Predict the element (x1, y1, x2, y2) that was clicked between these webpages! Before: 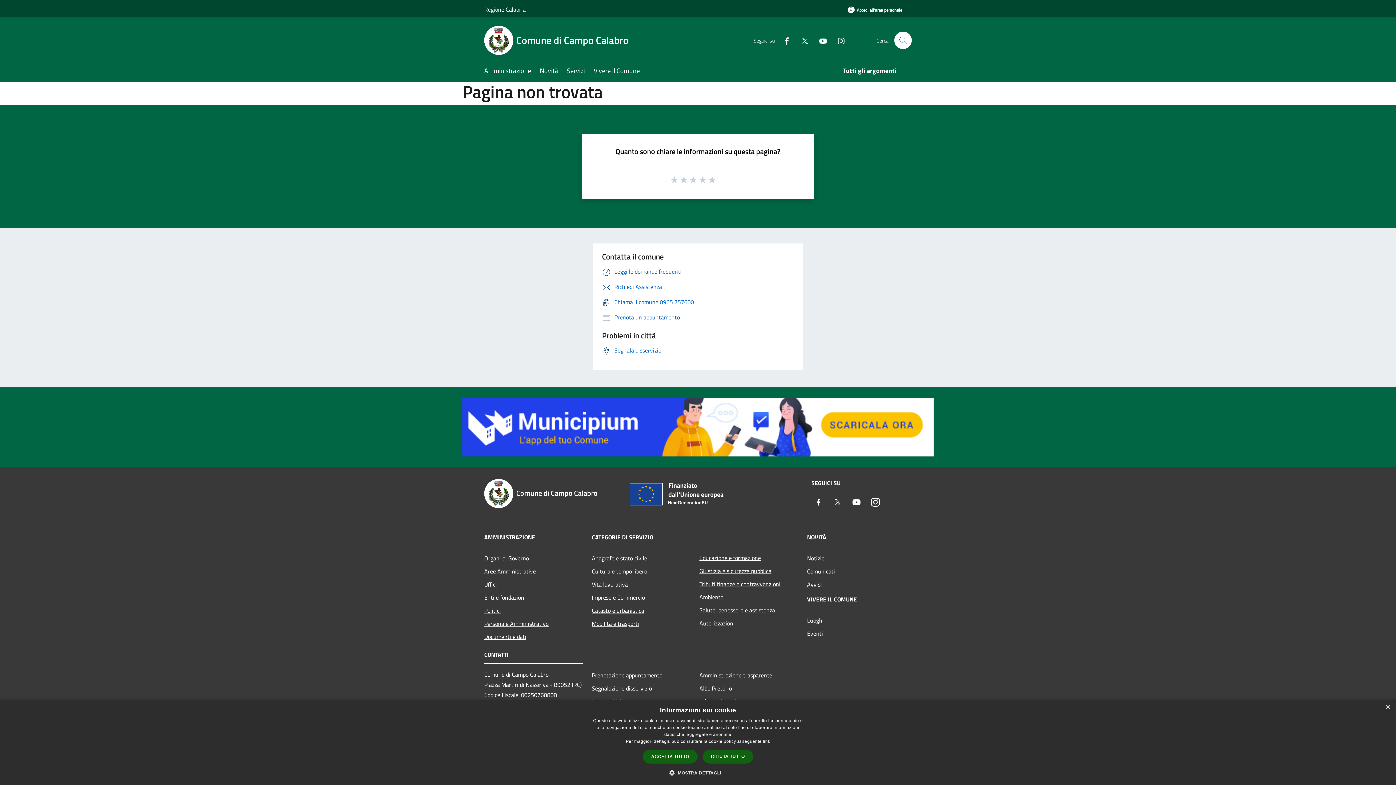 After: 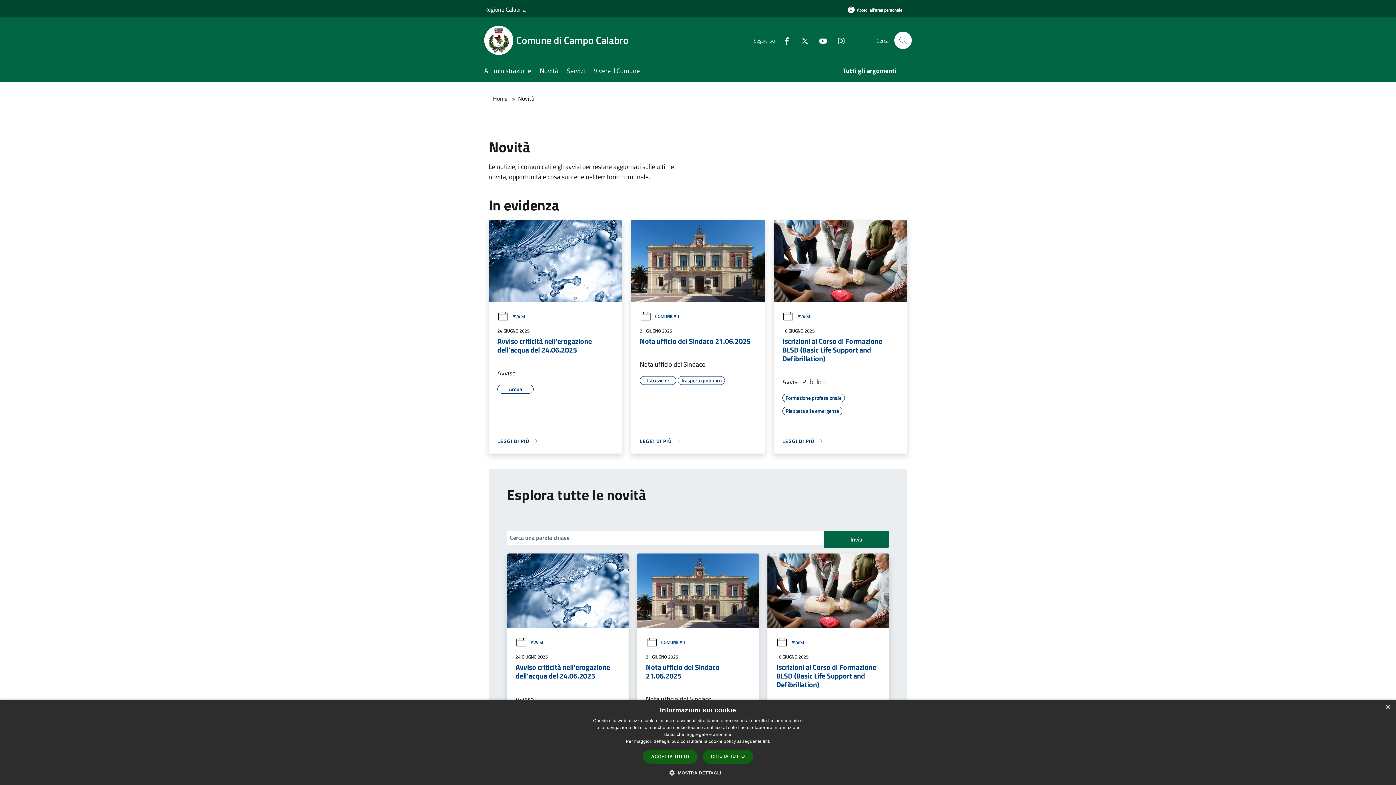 Action: label: Novità bbox: (540, 61, 566, 81)